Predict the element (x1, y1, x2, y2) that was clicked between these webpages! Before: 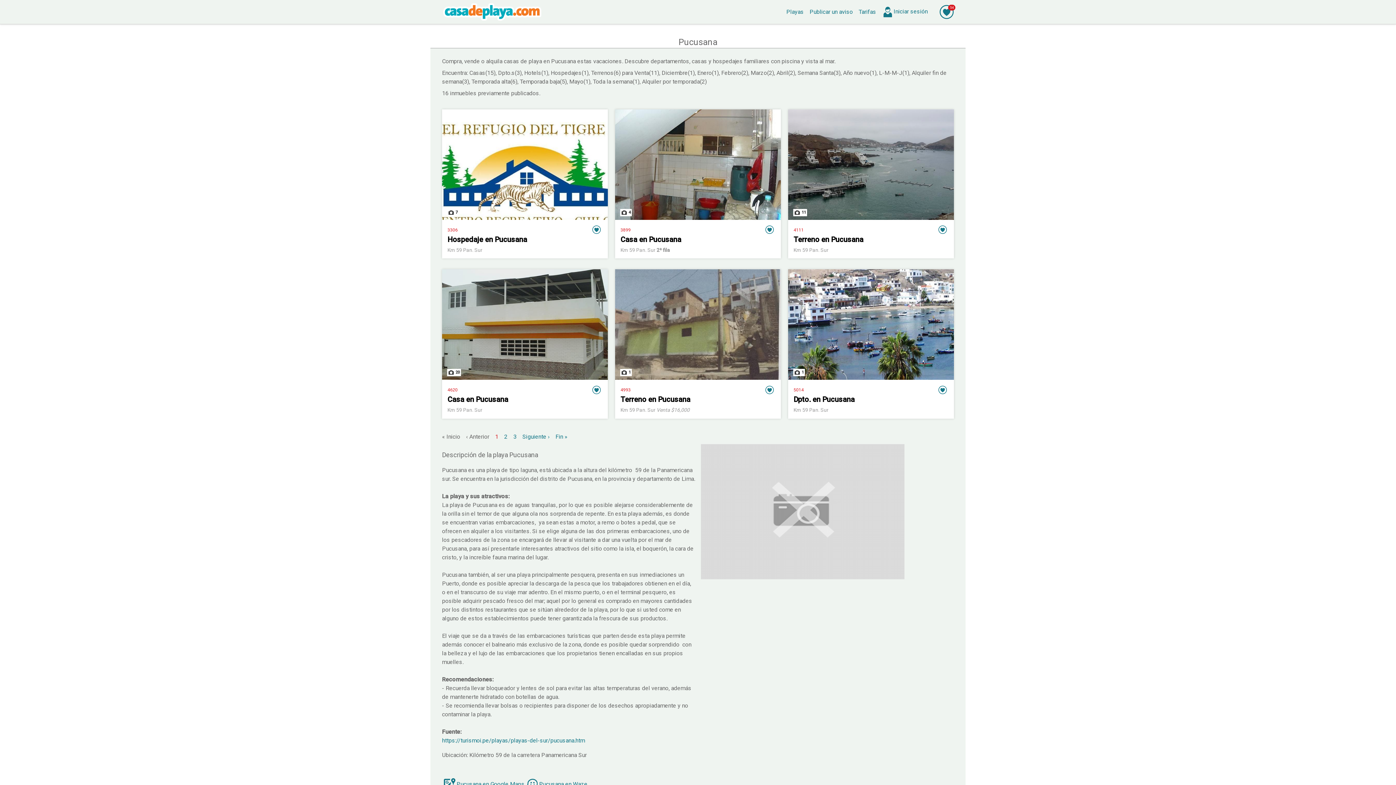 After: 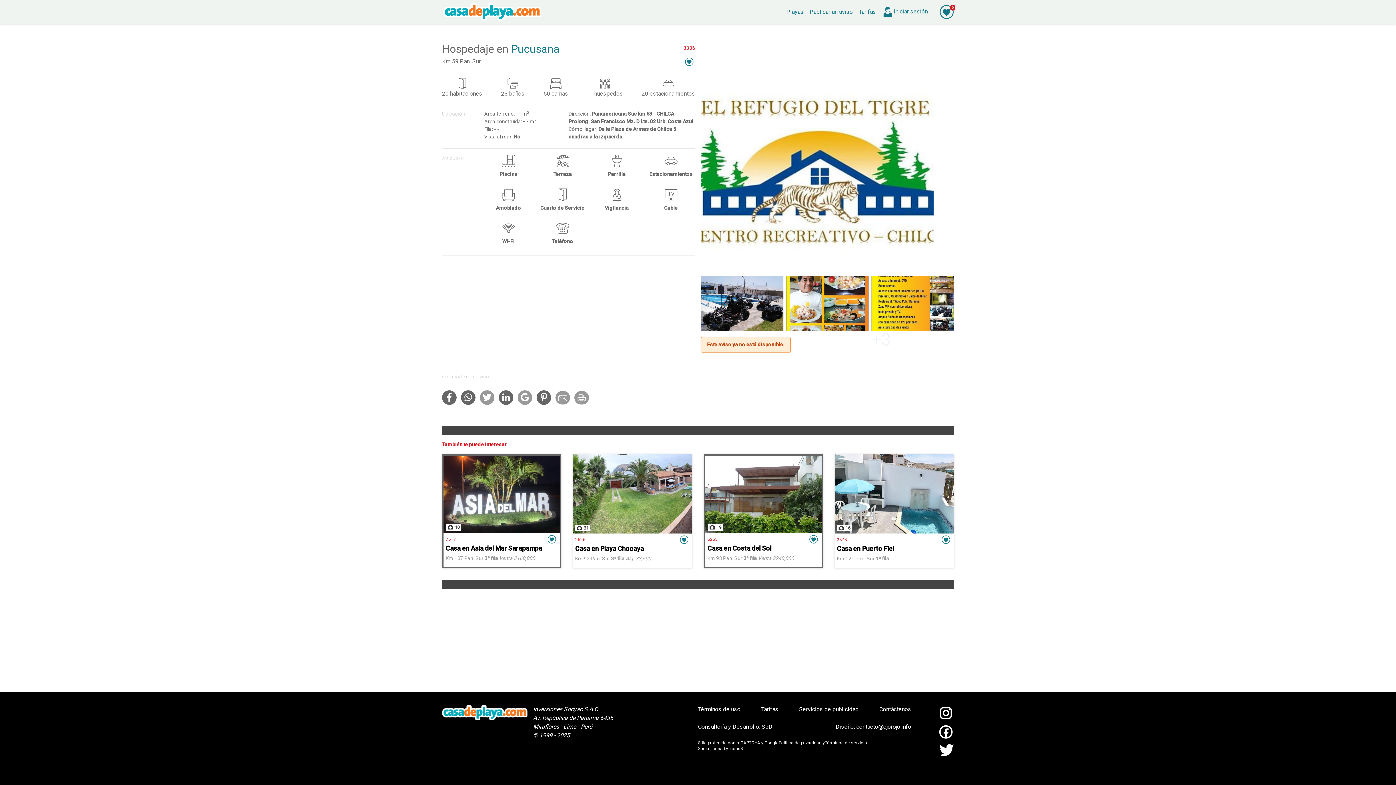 Action: bbox: (447, 227, 457, 232) label: 3306